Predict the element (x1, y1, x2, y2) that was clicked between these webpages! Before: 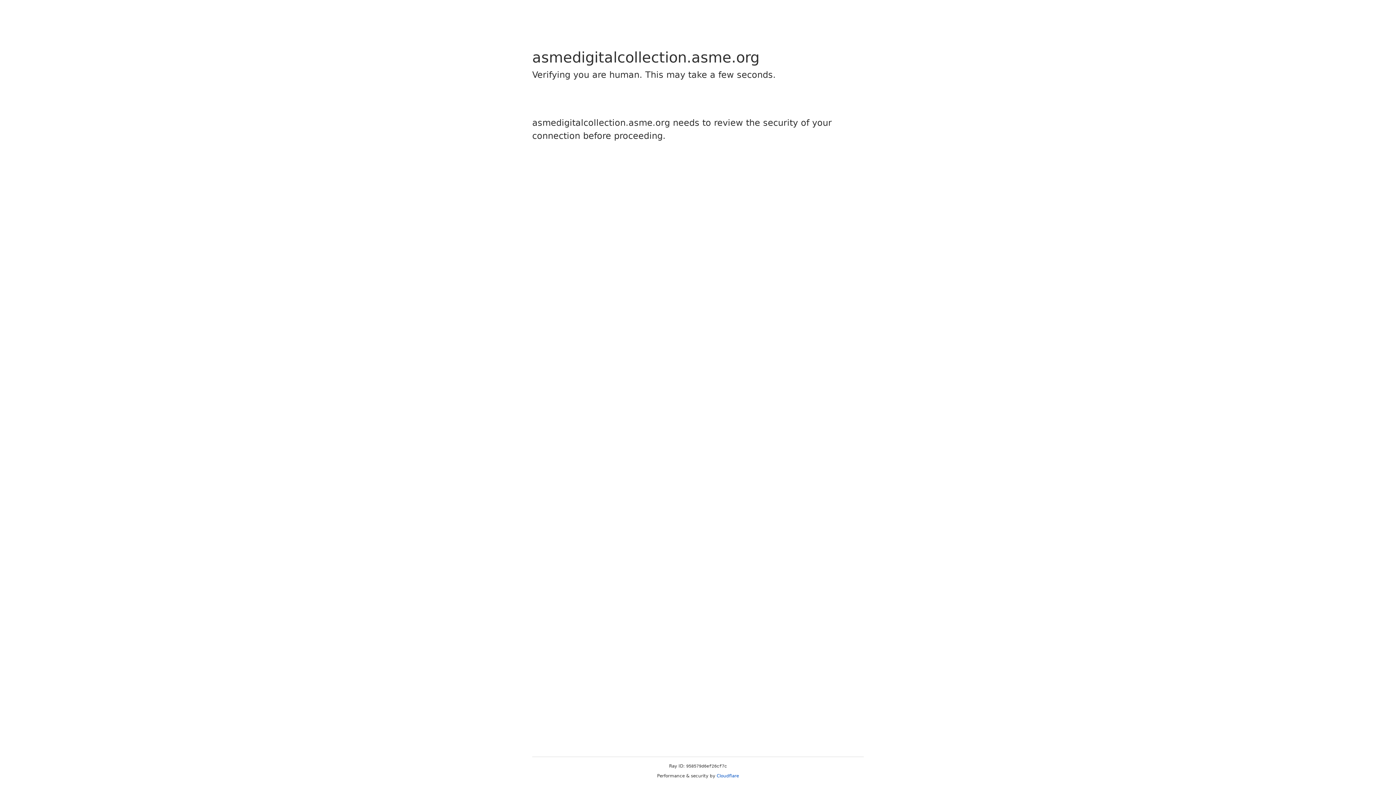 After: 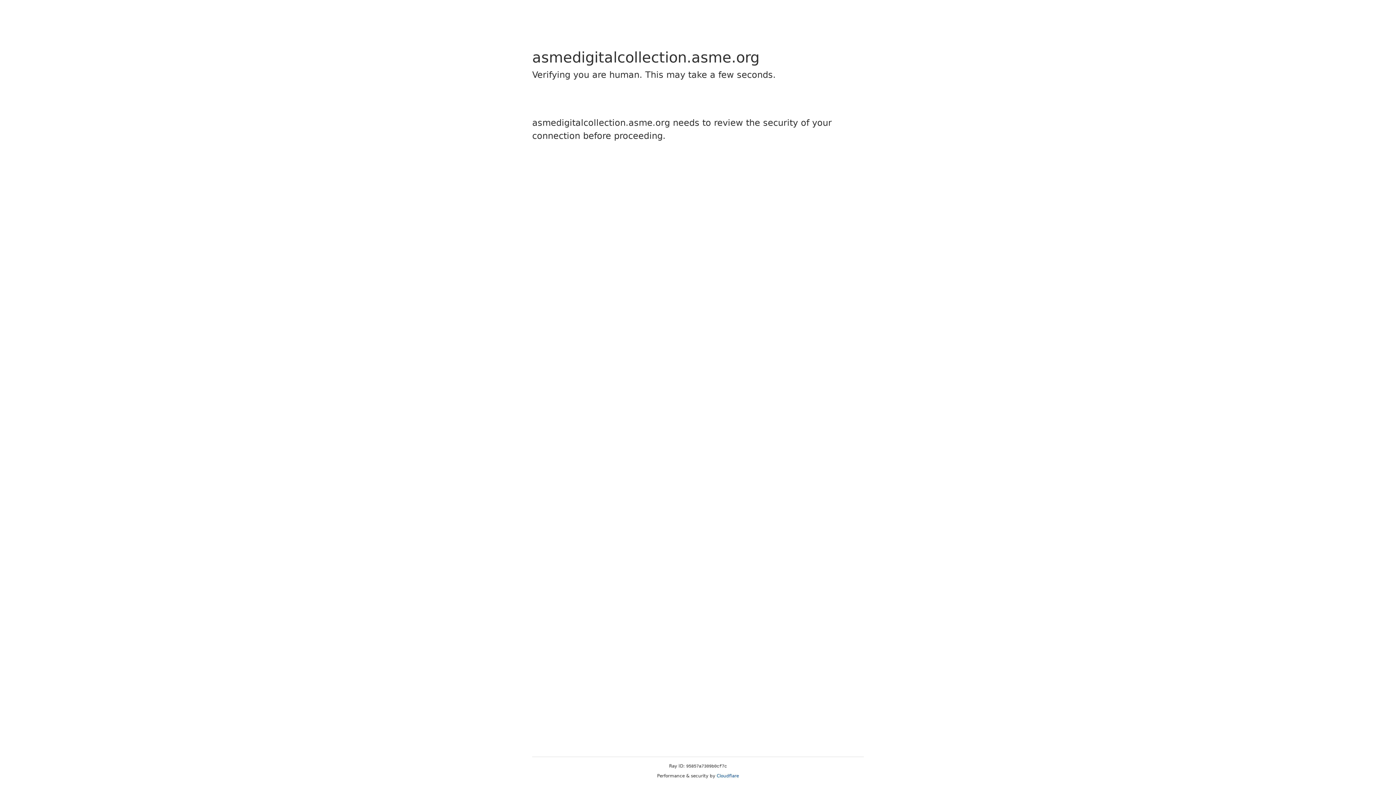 Action: label: Cloudflare bbox: (716, 773, 739, 778)